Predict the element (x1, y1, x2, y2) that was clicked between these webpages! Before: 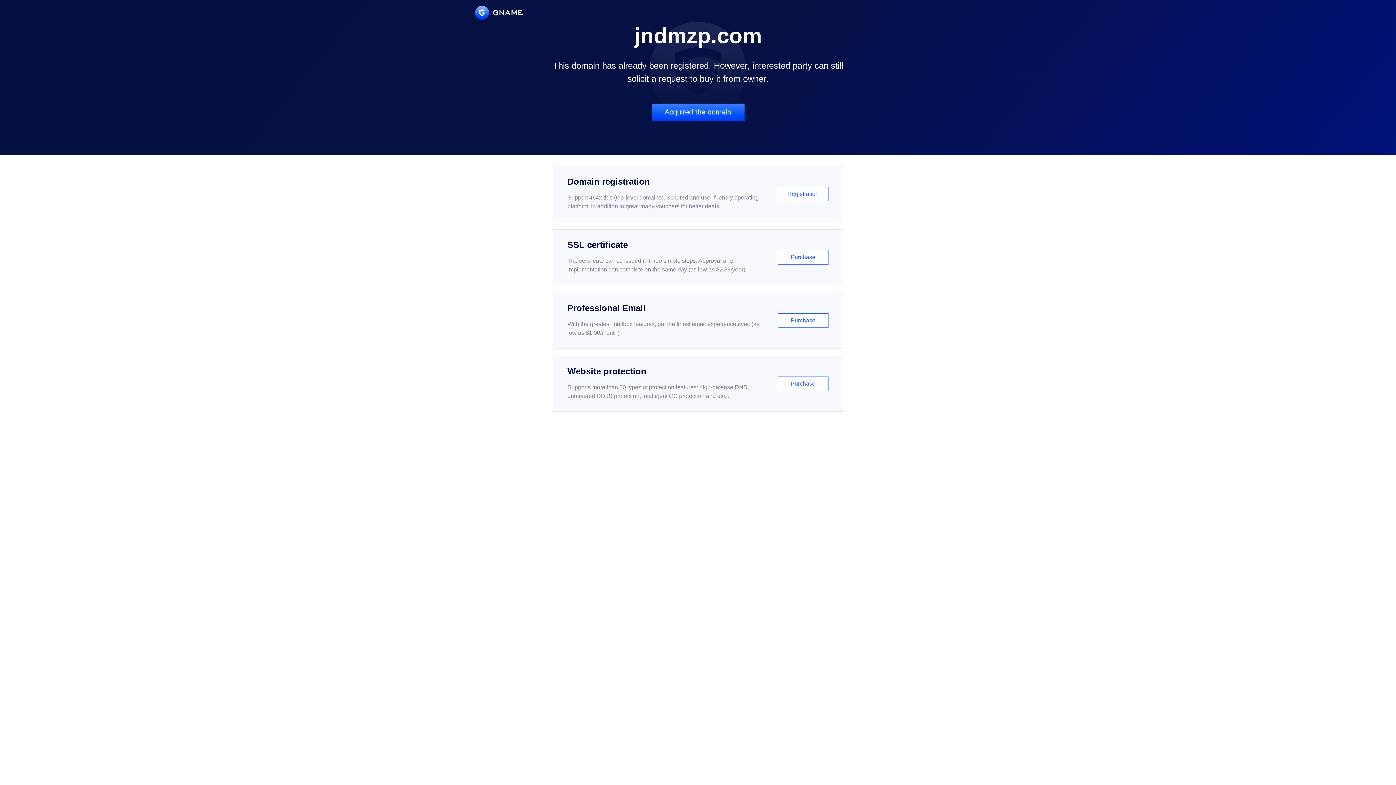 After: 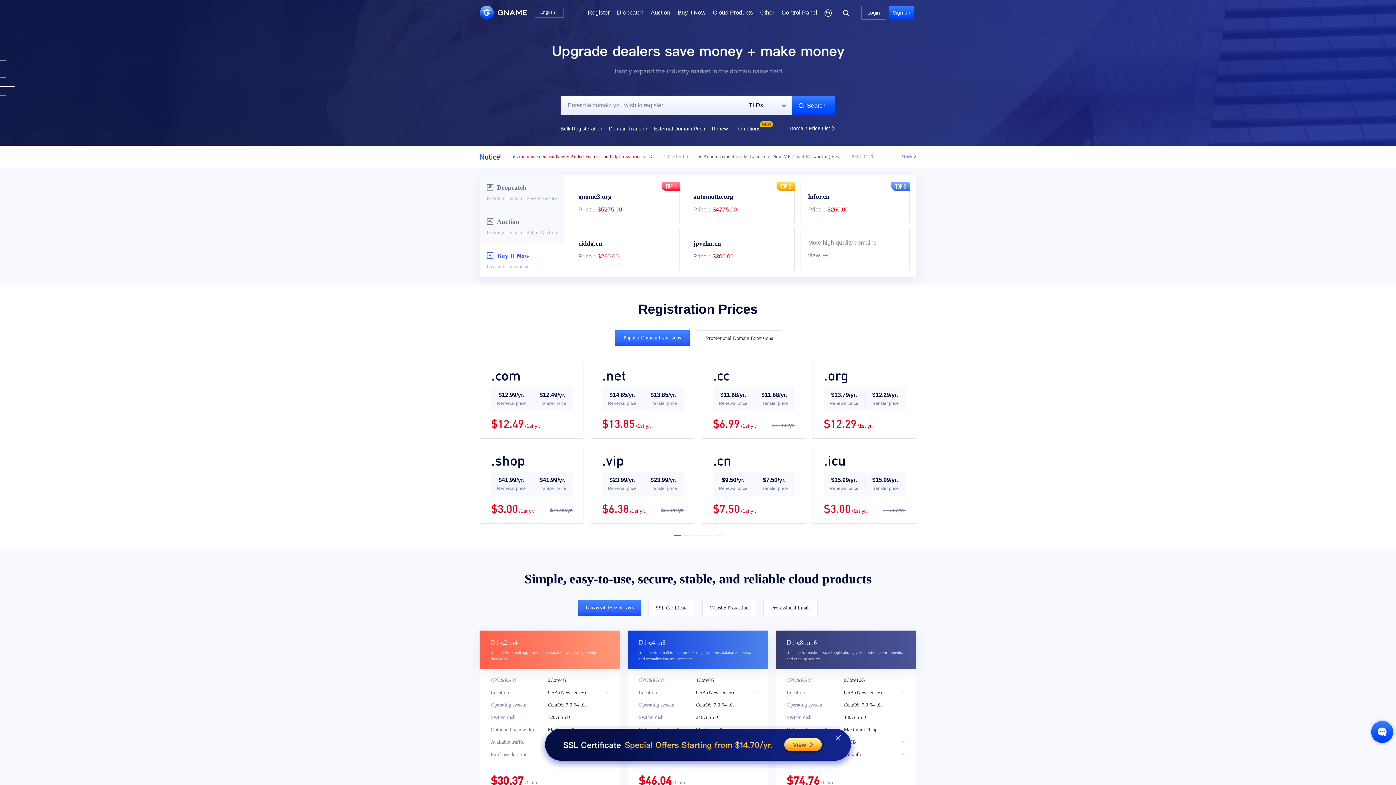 Action: bbox: (475, 5, 522, 19)